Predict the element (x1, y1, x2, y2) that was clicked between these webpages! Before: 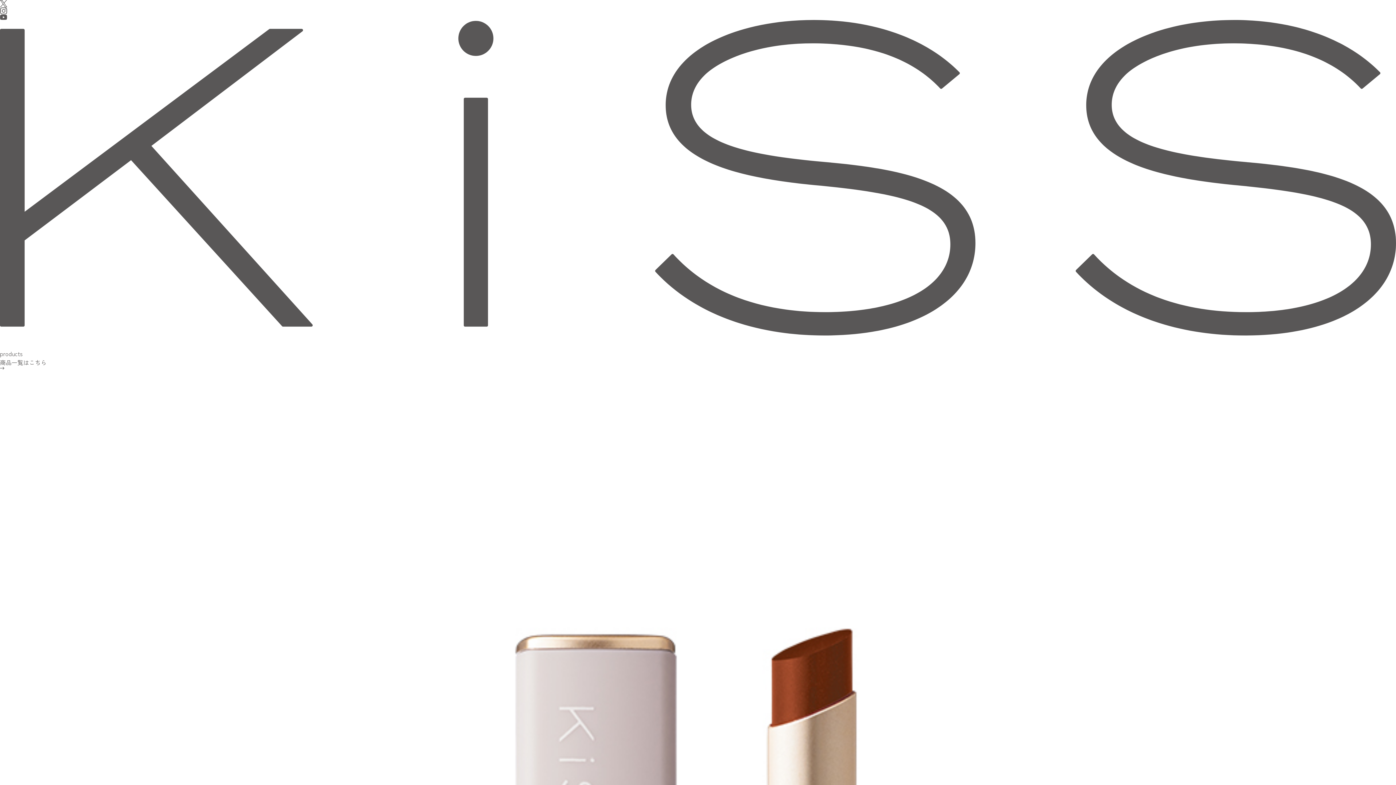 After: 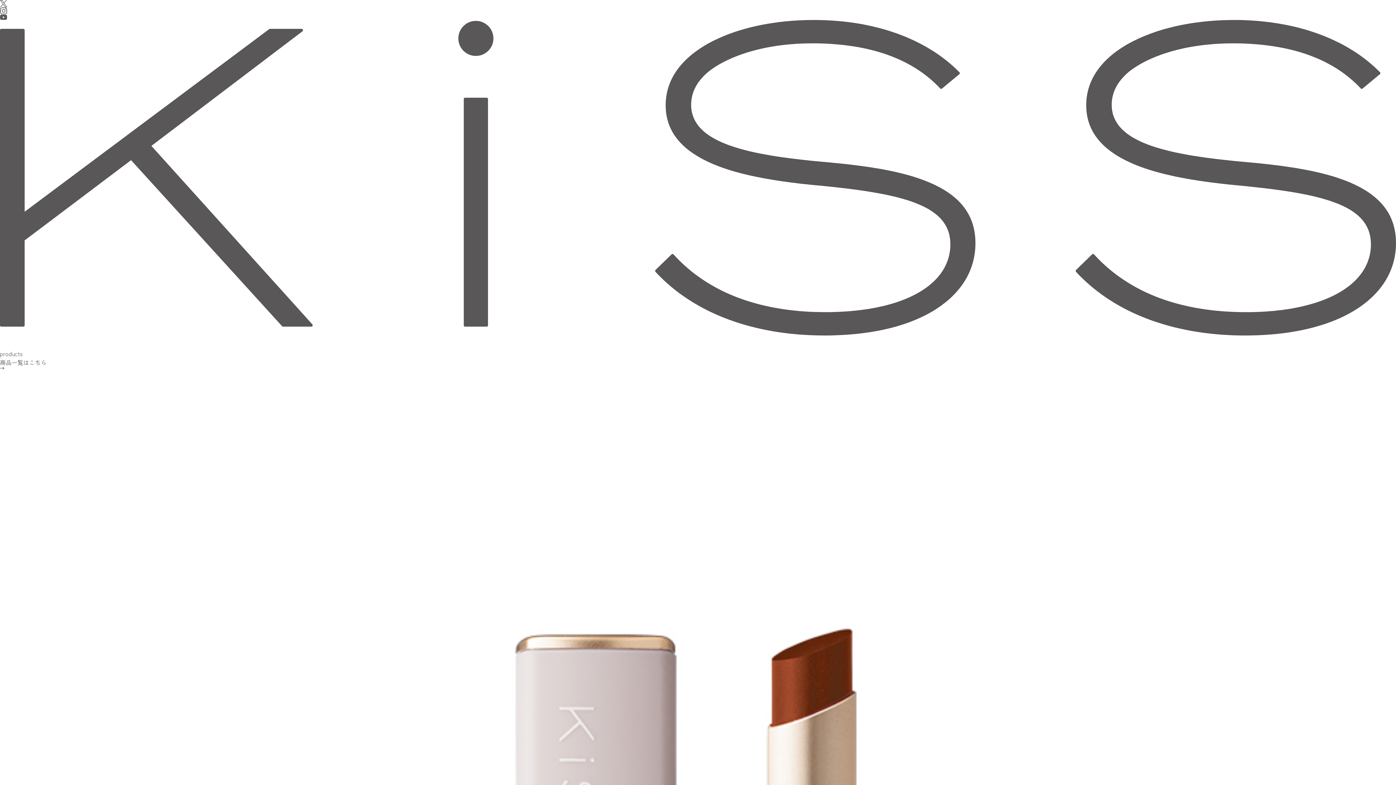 Action: bbox: (0, 7, 1396, 14)